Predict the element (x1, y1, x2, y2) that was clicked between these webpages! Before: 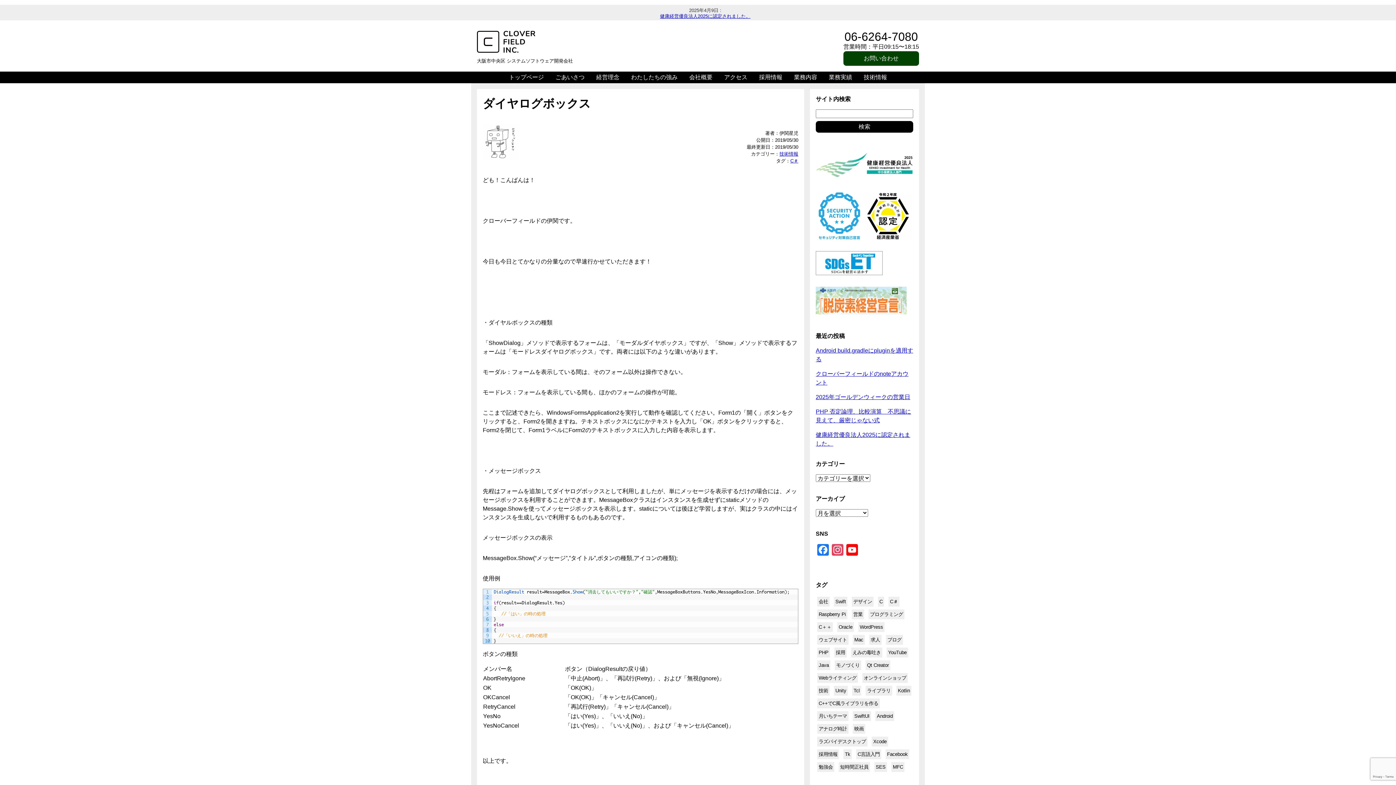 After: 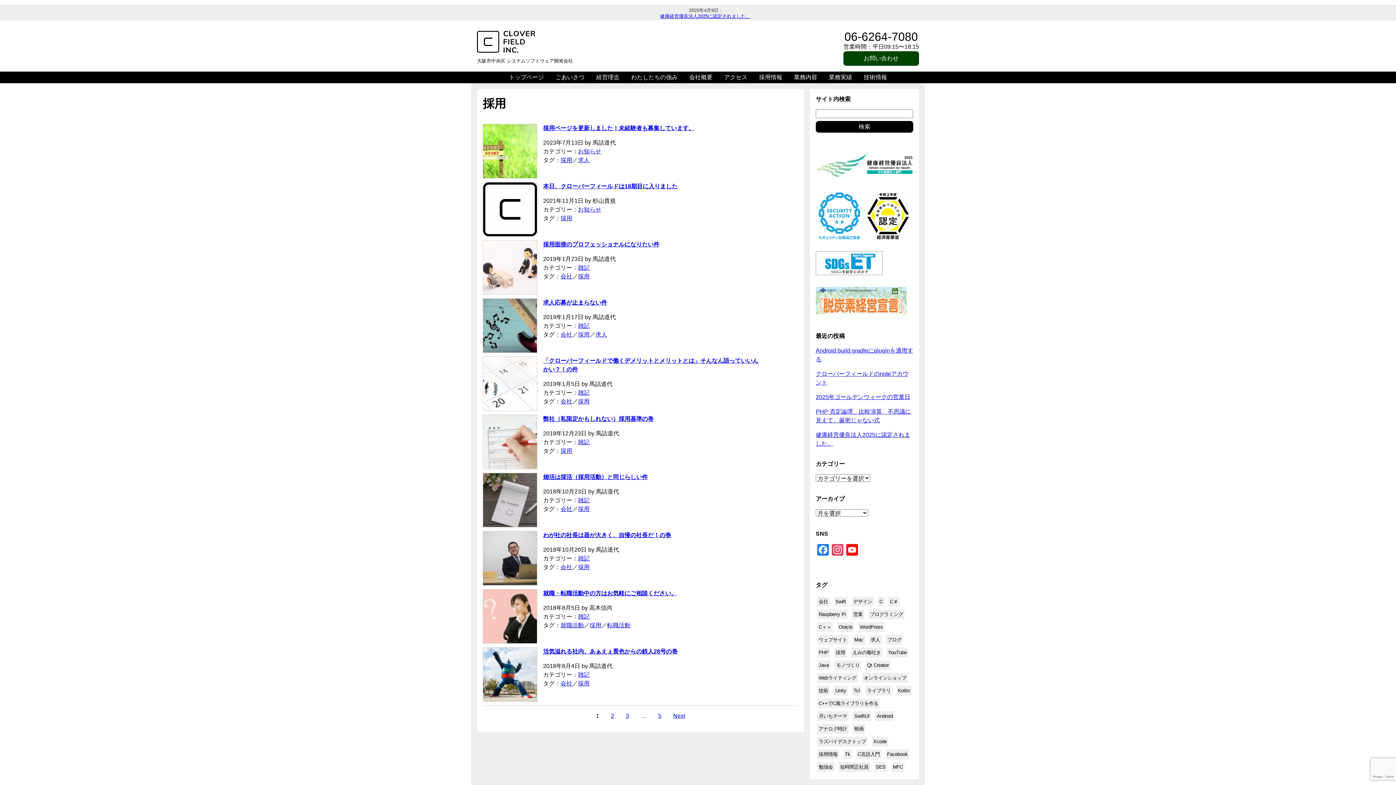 Action: bbox: (834, 647, 846, 657) label: 採用